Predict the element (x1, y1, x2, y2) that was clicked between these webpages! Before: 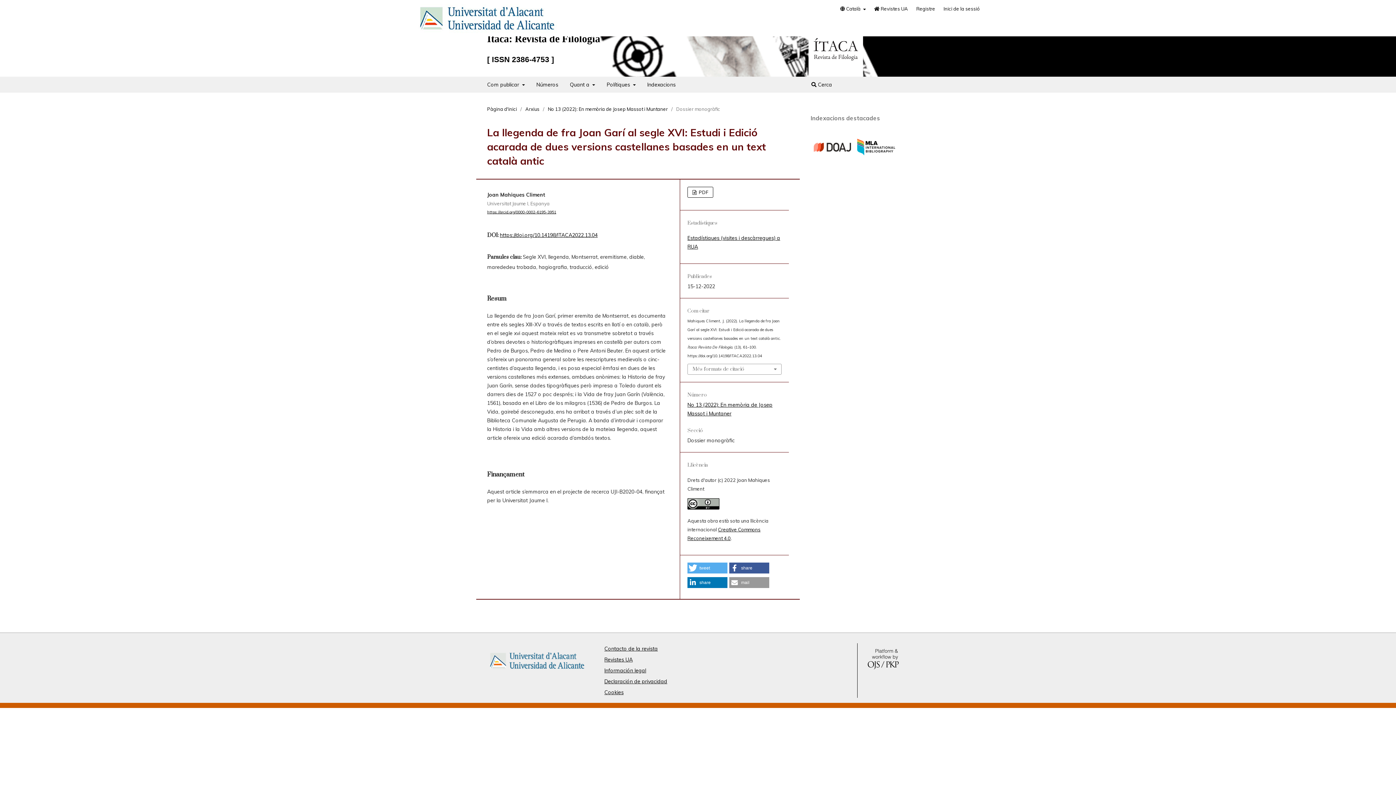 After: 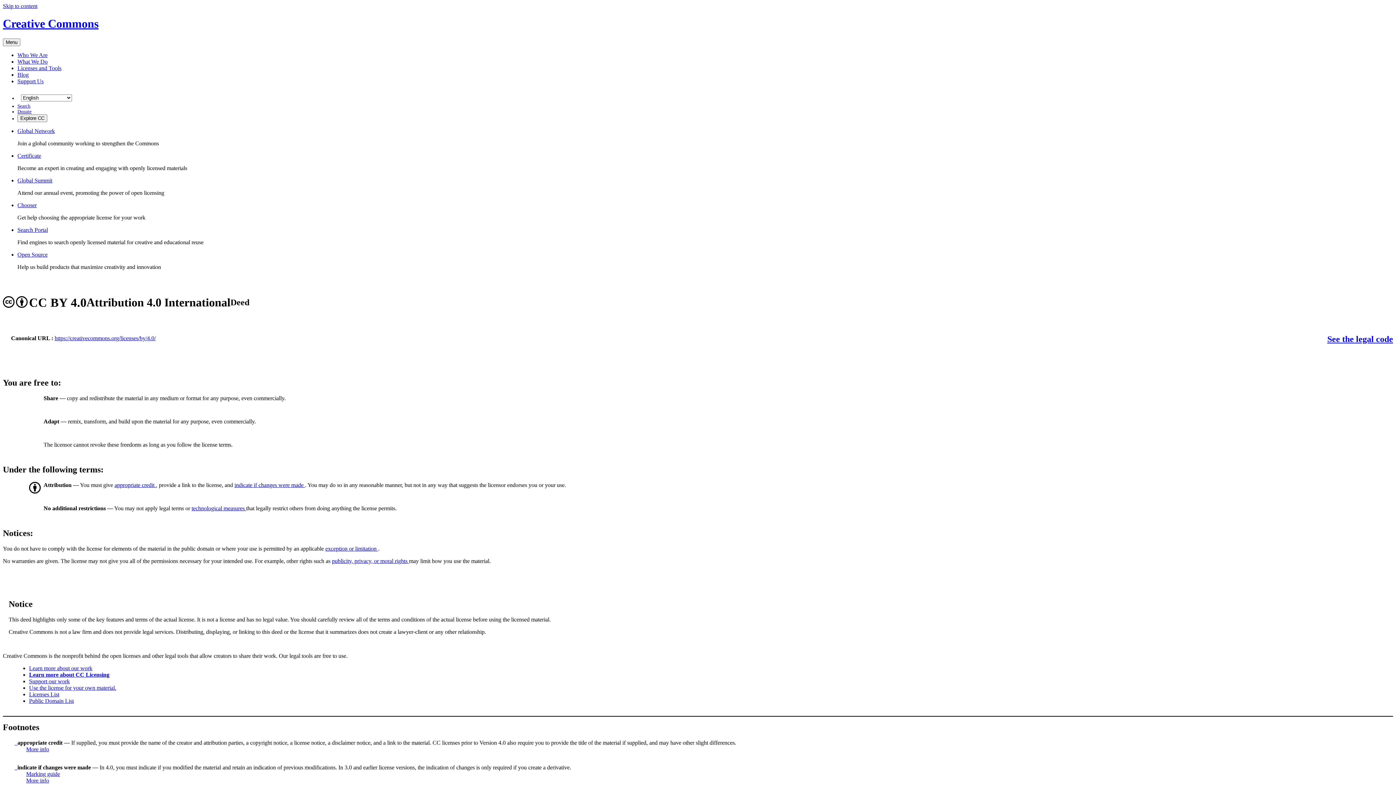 Action: bbox: (687, 505, 719, 511)